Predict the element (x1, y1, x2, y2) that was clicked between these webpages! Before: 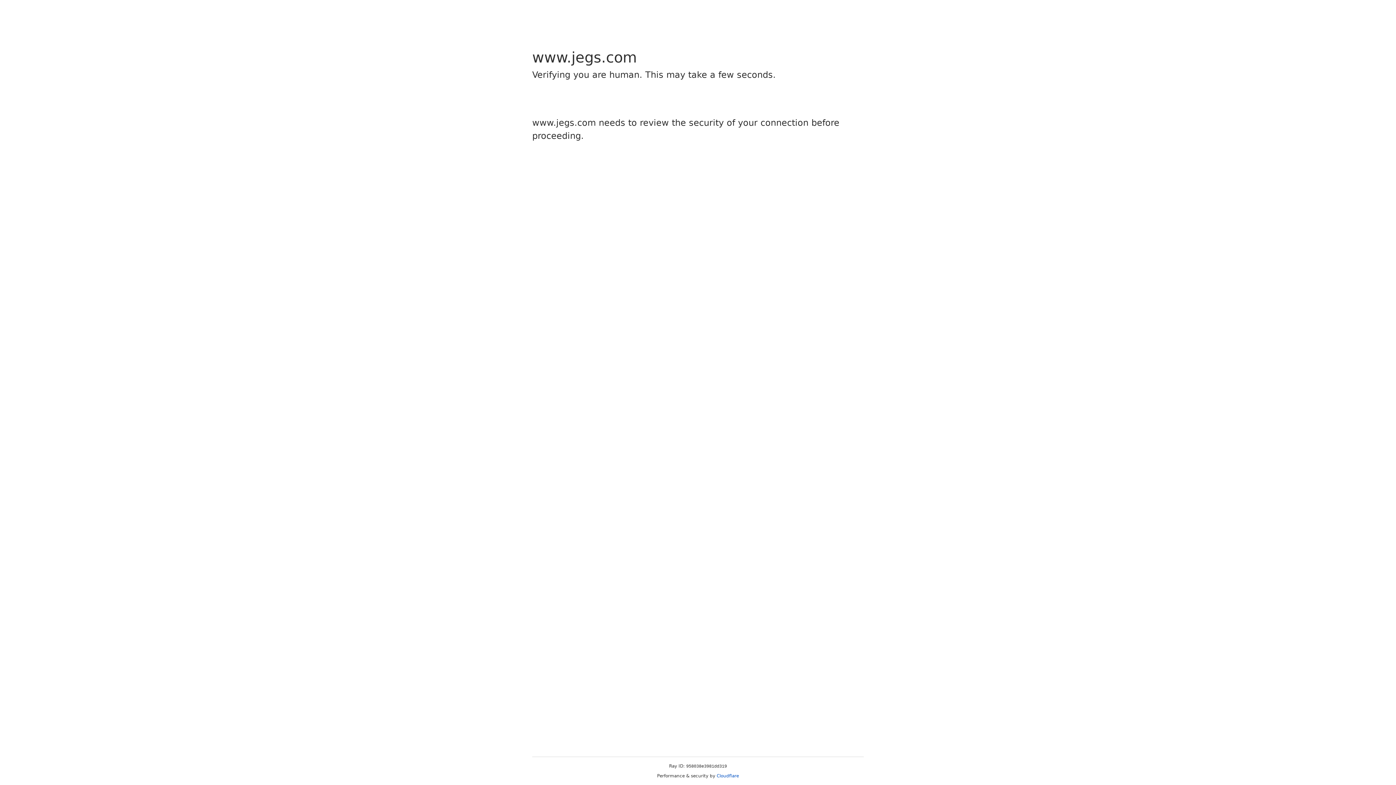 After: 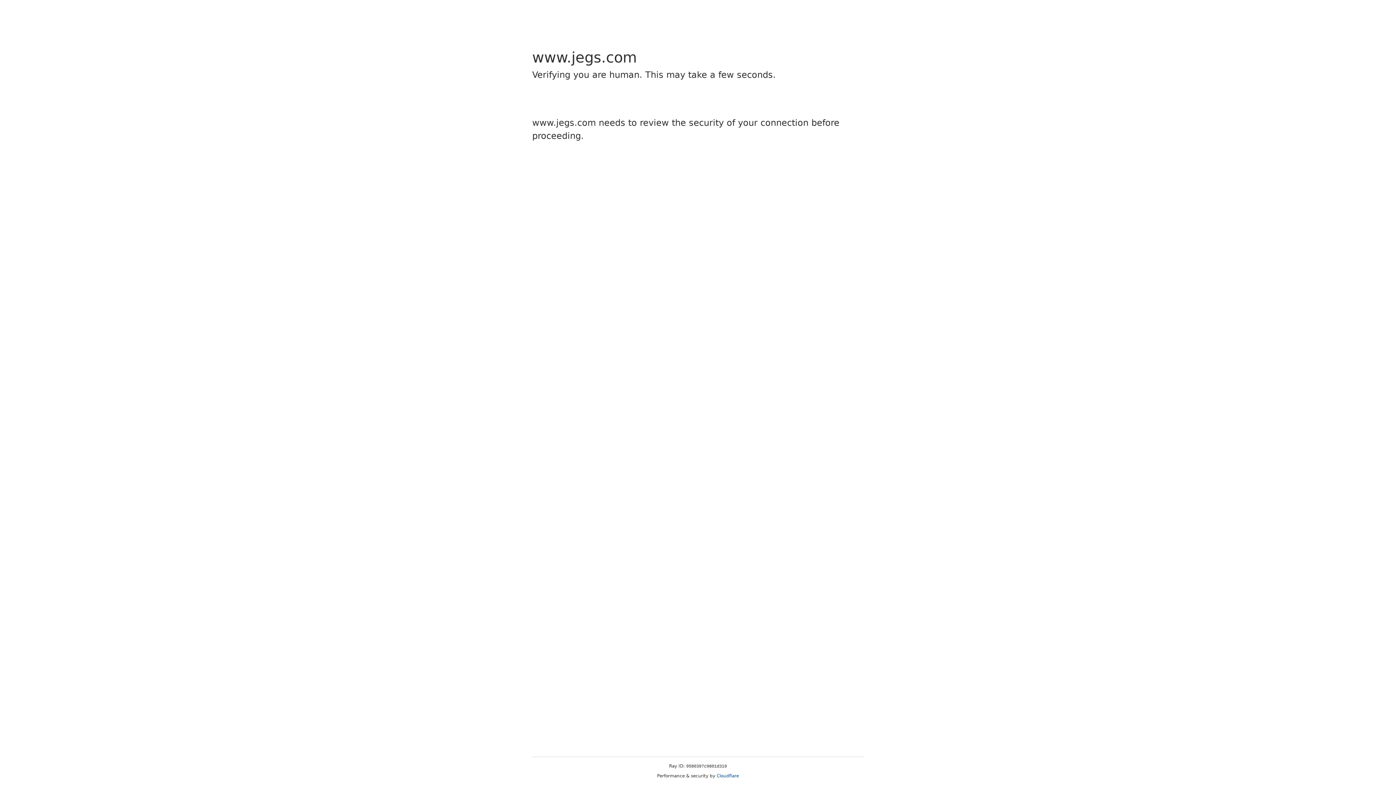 Action: bbox: (716, 773, 739, 778) label: Cloudflare